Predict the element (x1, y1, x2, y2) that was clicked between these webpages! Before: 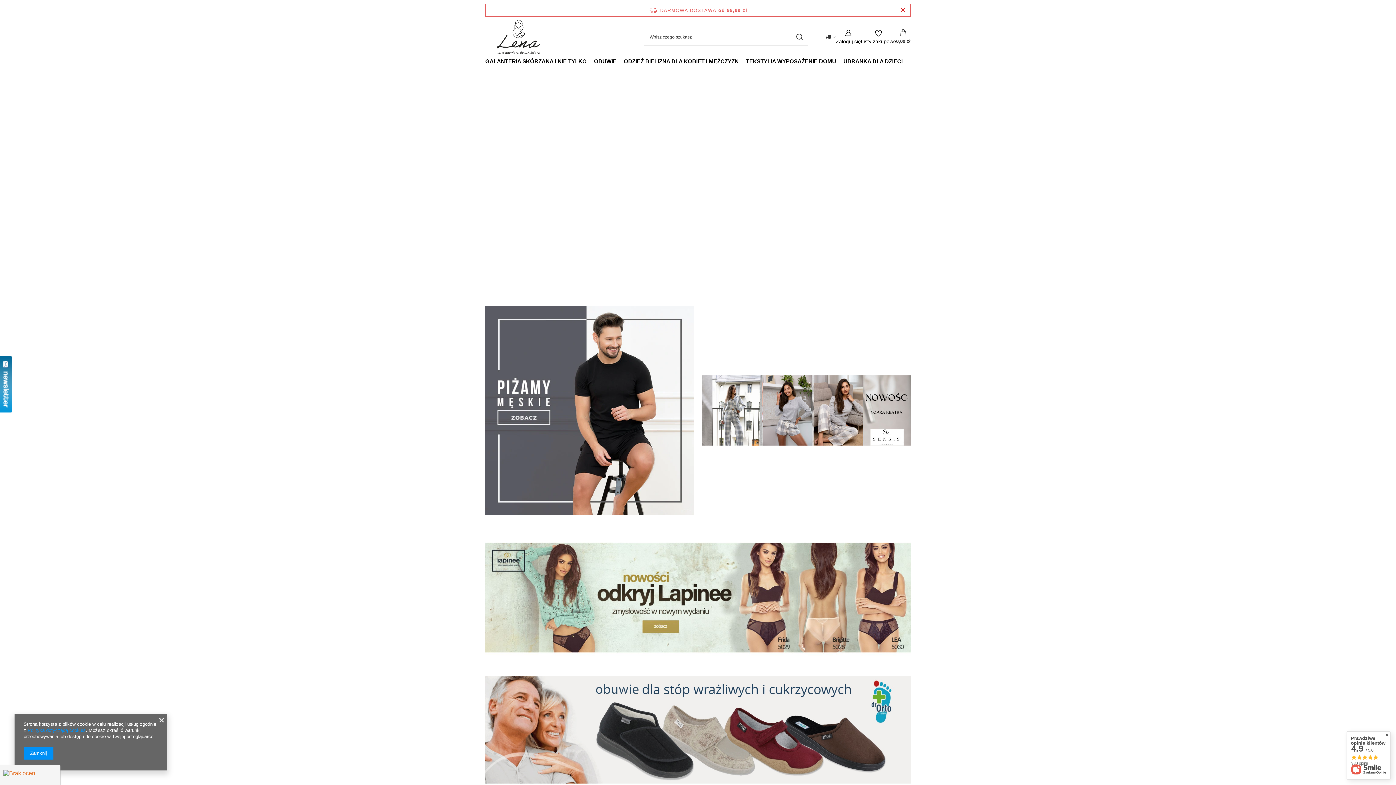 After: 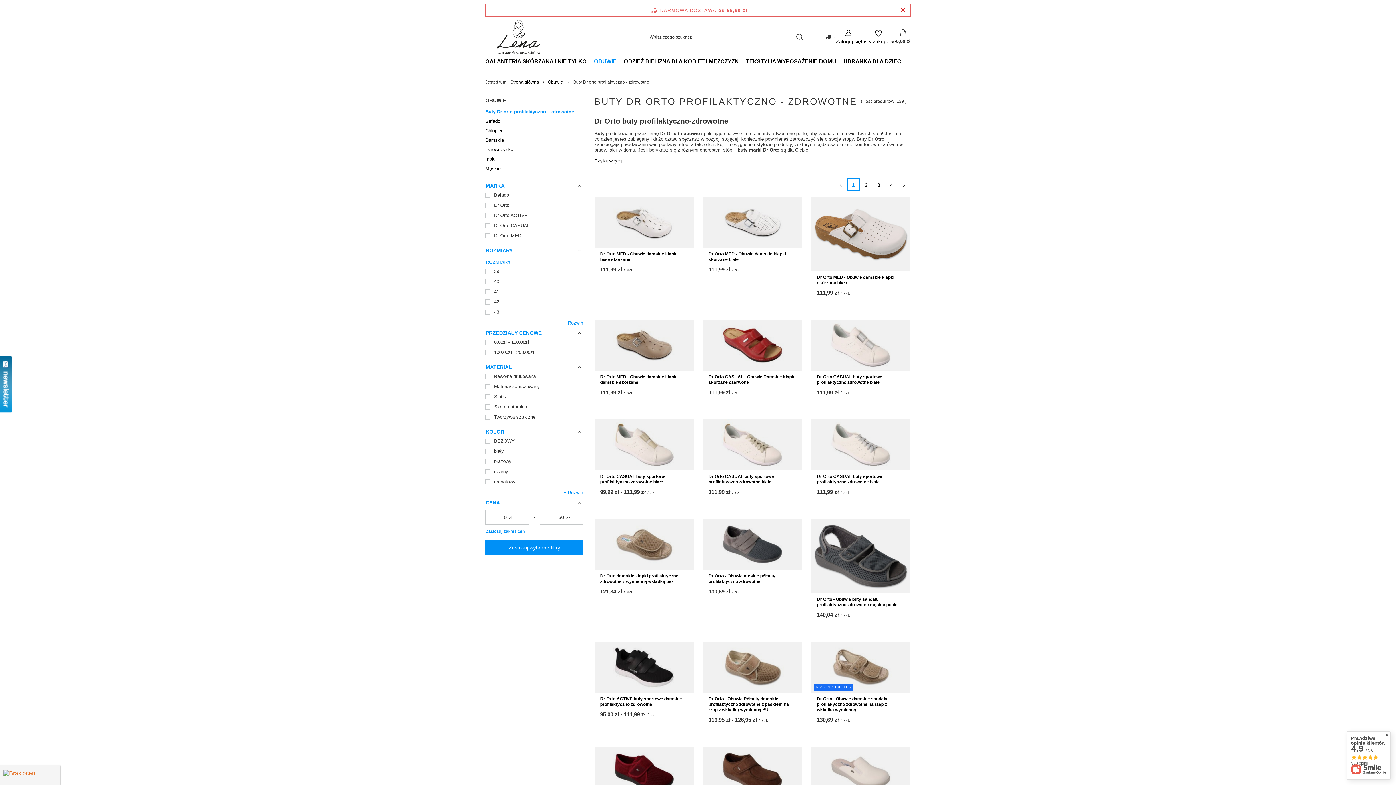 Action: bbox: (485, 717, 910, 723)